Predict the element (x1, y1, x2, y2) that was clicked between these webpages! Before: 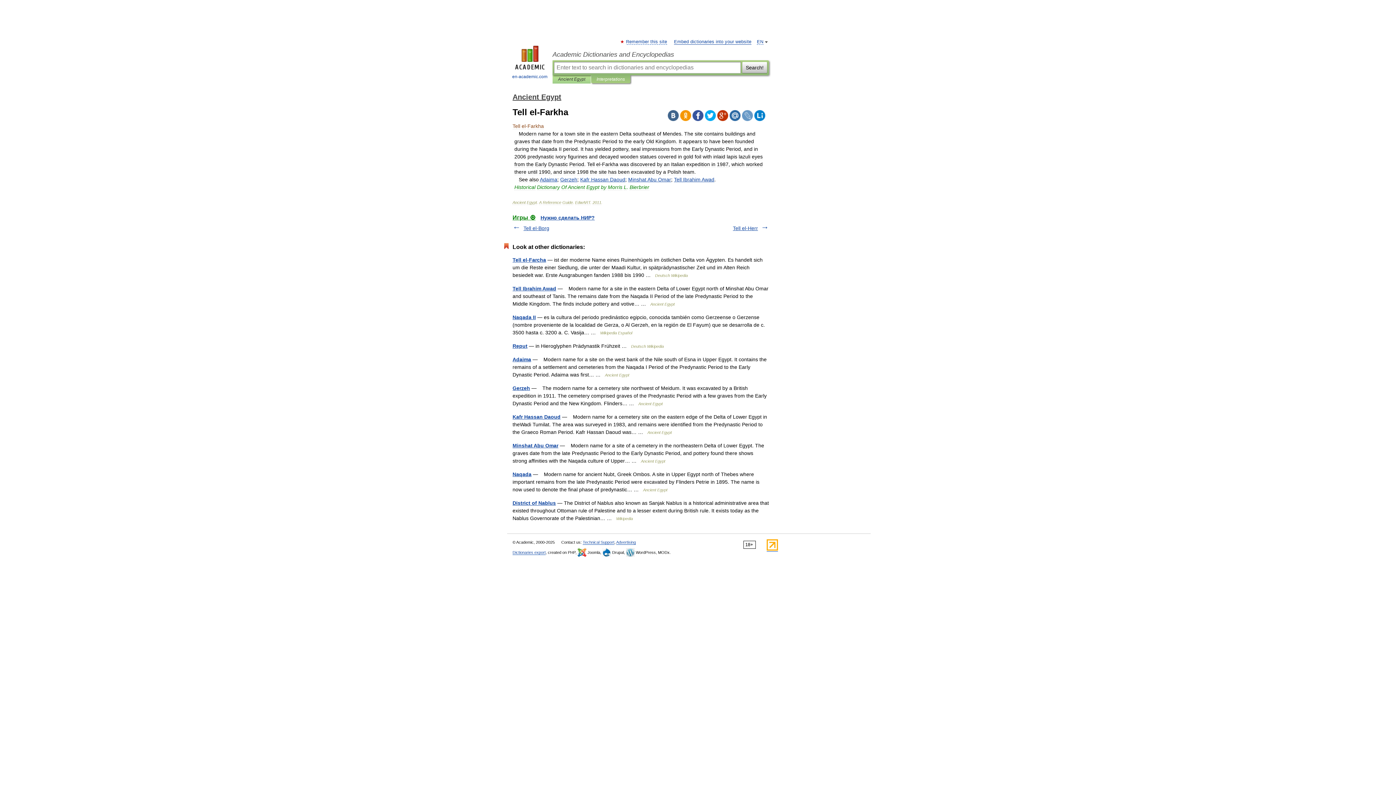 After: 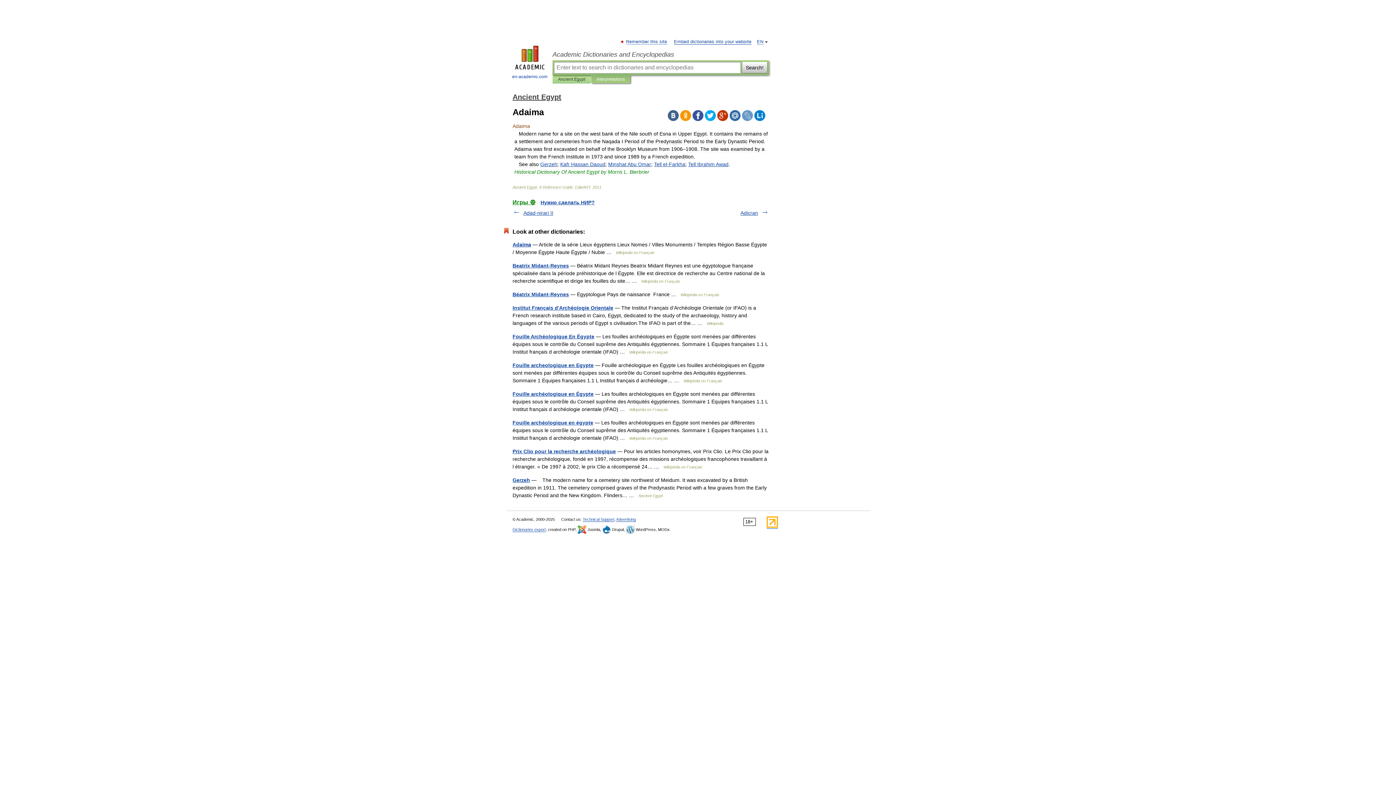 Action: bbox: (540, 176, 557, 182) label: Adaima